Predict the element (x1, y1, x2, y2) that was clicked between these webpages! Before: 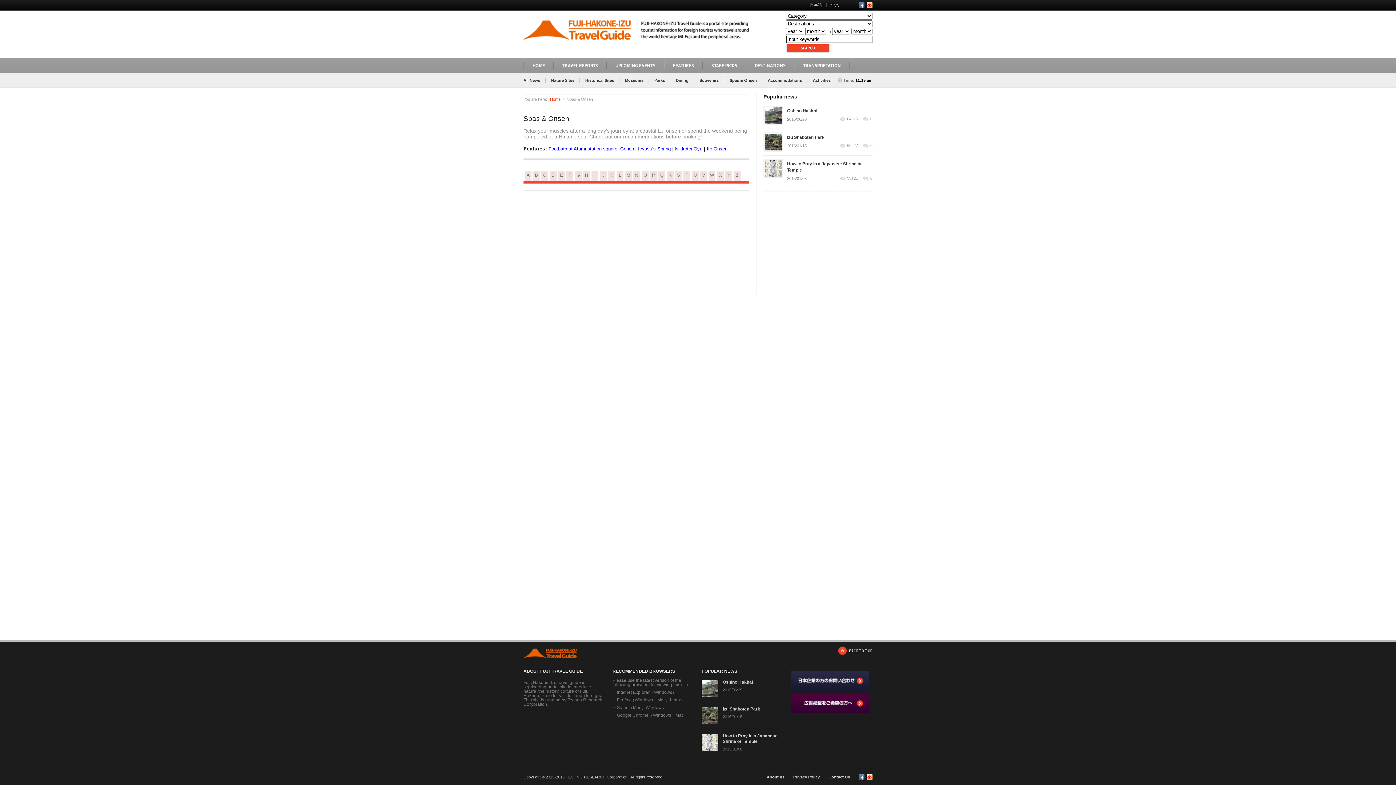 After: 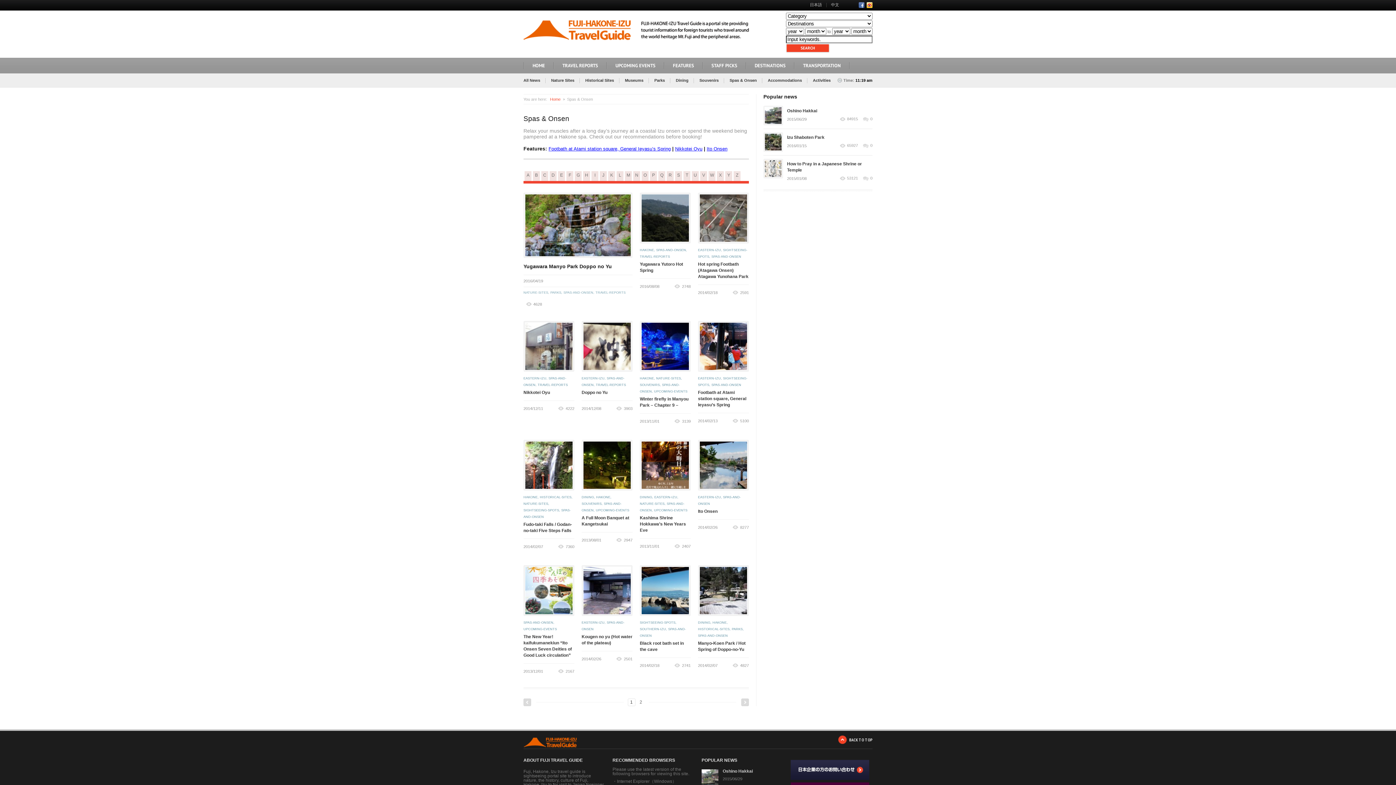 Action: bbox: (724, 73, 762, 87) label: Spas & Onsen